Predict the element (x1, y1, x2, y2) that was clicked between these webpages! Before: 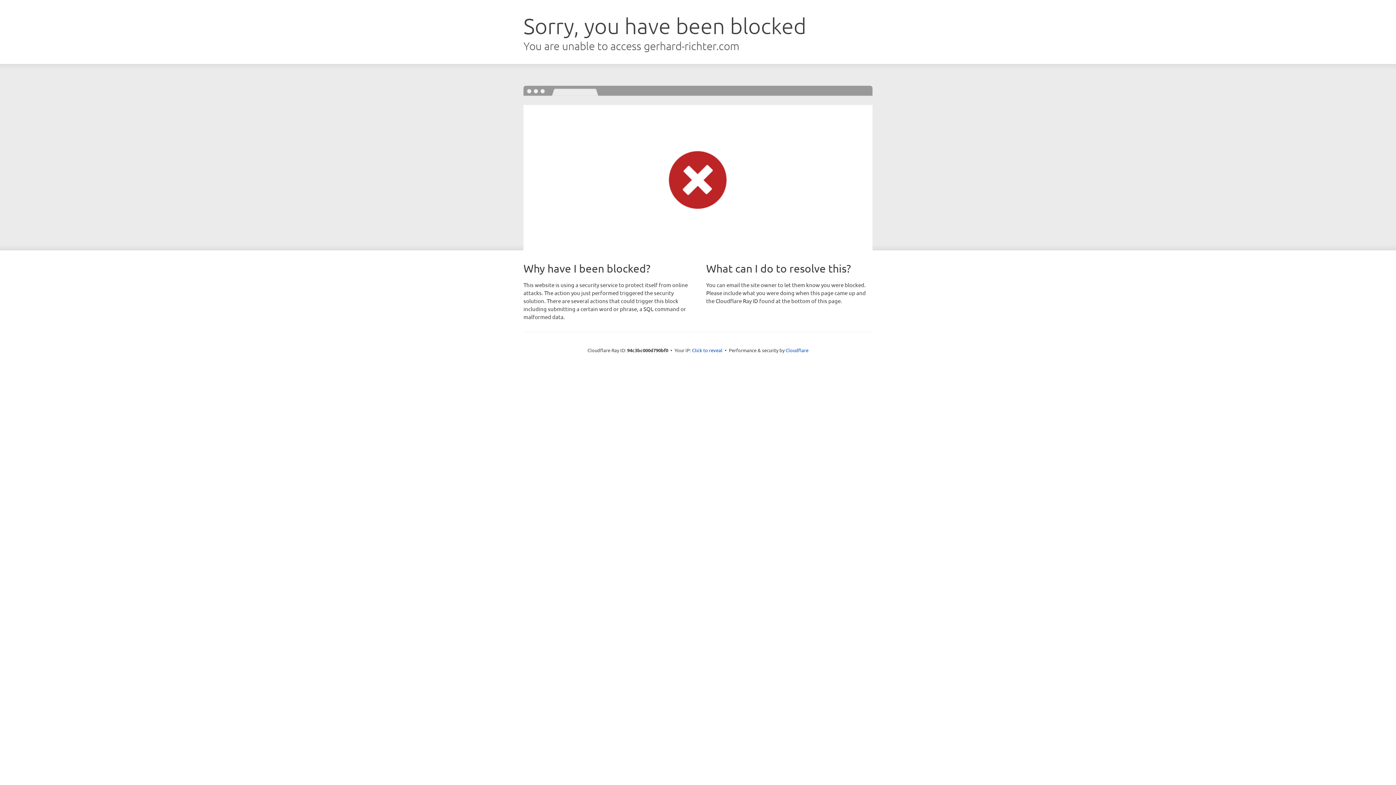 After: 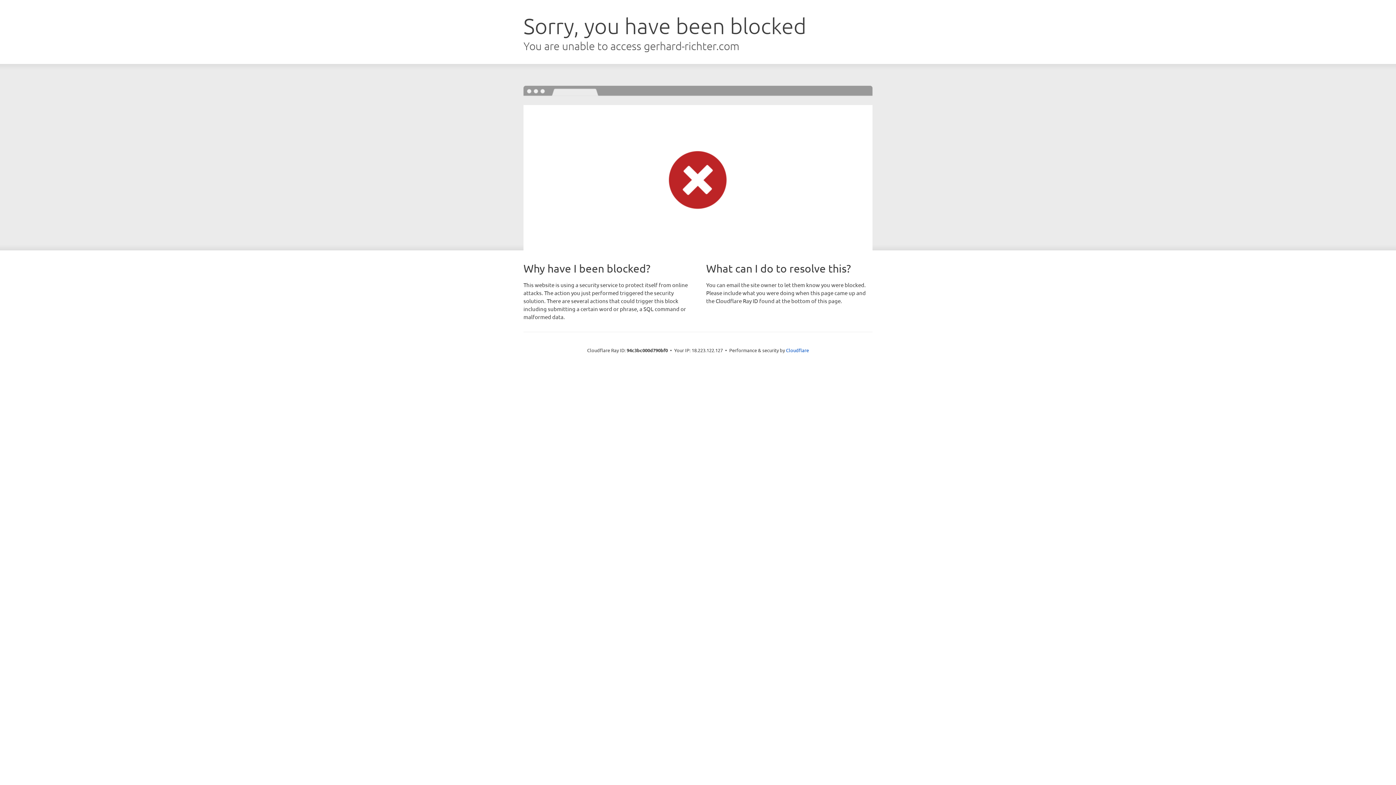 Action: label: Click to reveal bbox: (692, 346, 722, 353)